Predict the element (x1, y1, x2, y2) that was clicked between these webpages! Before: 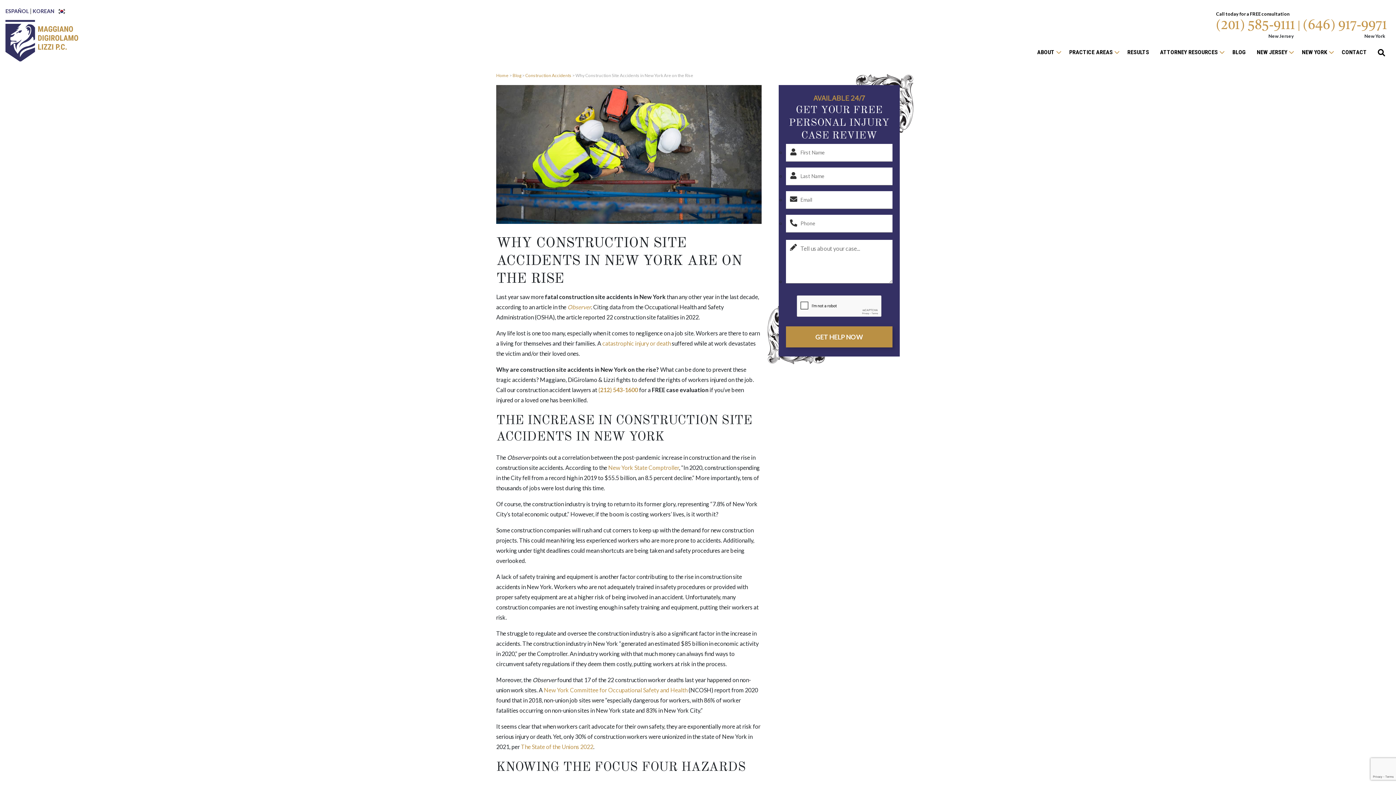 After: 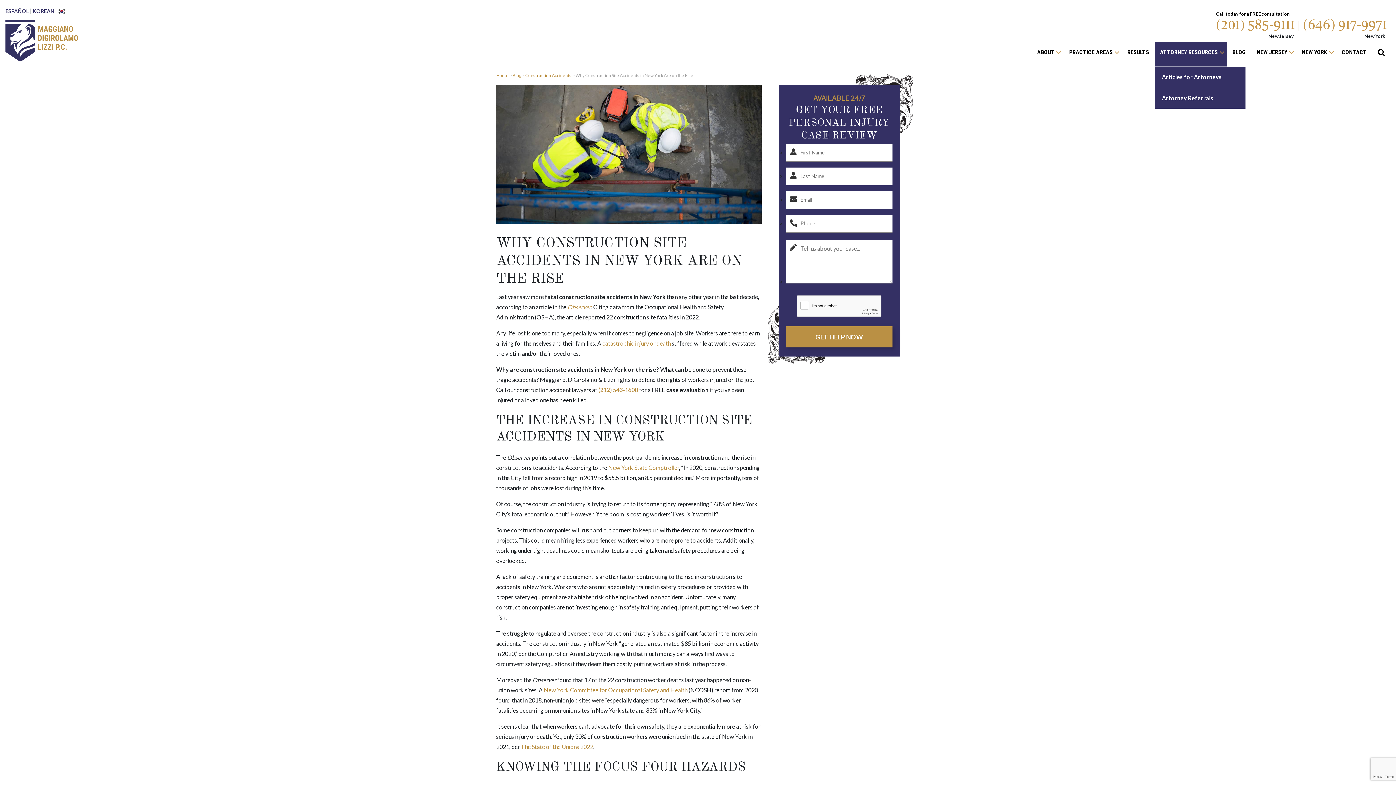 Action: label: ATTORNEY RESOURCES bbox: (1154, 41, 1227, 66)